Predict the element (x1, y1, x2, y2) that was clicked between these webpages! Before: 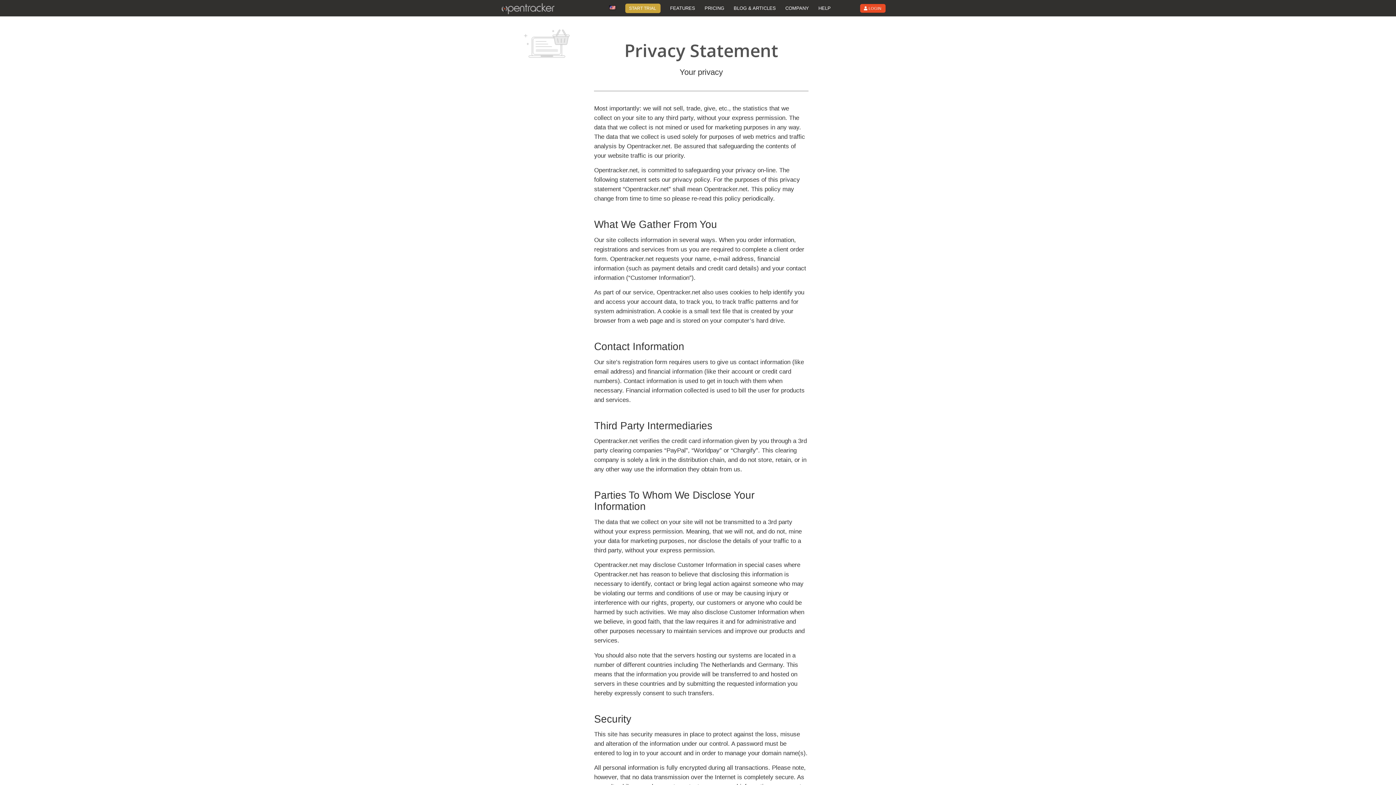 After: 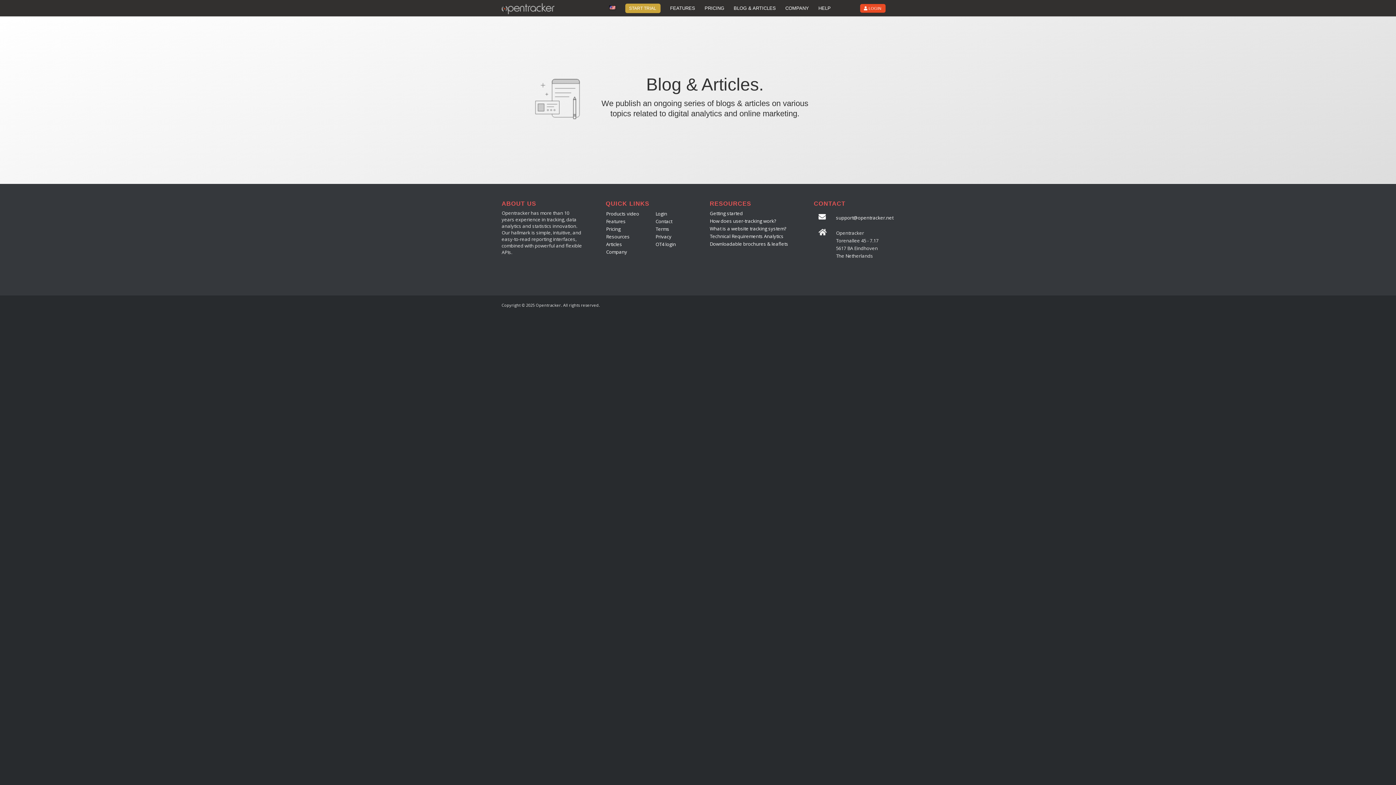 Action: bbox: (729, 0, 780, 16) label: BLOG & ARTICLES